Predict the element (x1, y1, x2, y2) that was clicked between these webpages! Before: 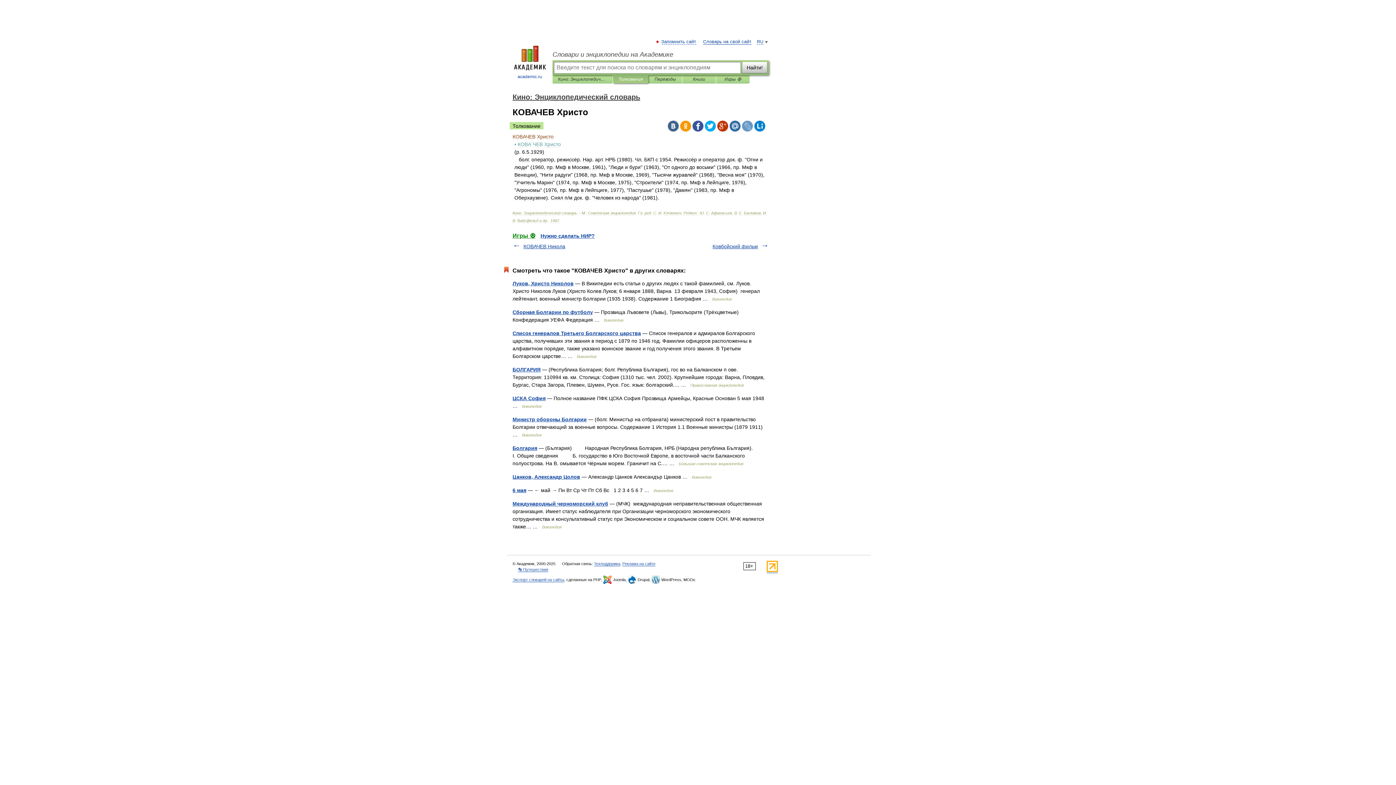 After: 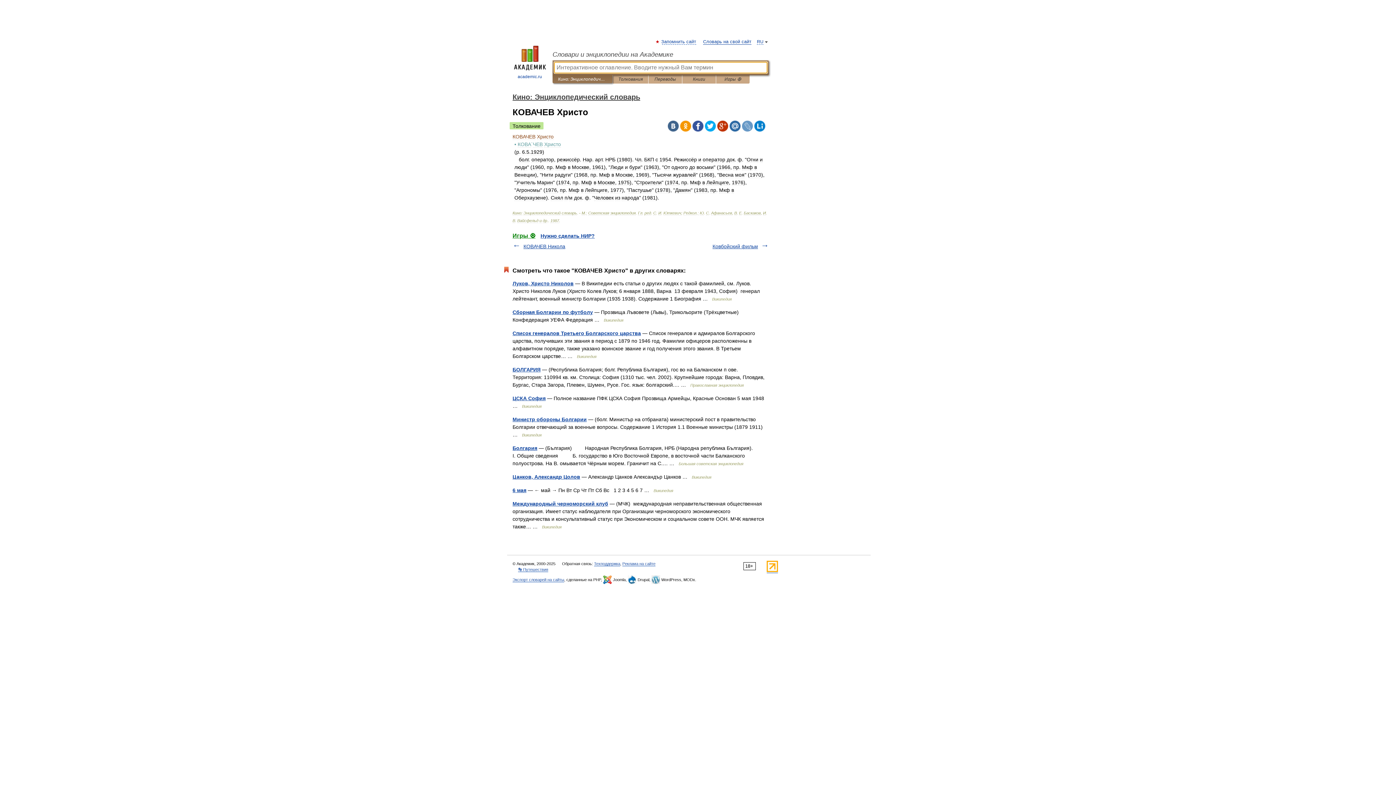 Action: label: Кино: Энциклопедический словарь bbox: (558, 75, 607, 83)